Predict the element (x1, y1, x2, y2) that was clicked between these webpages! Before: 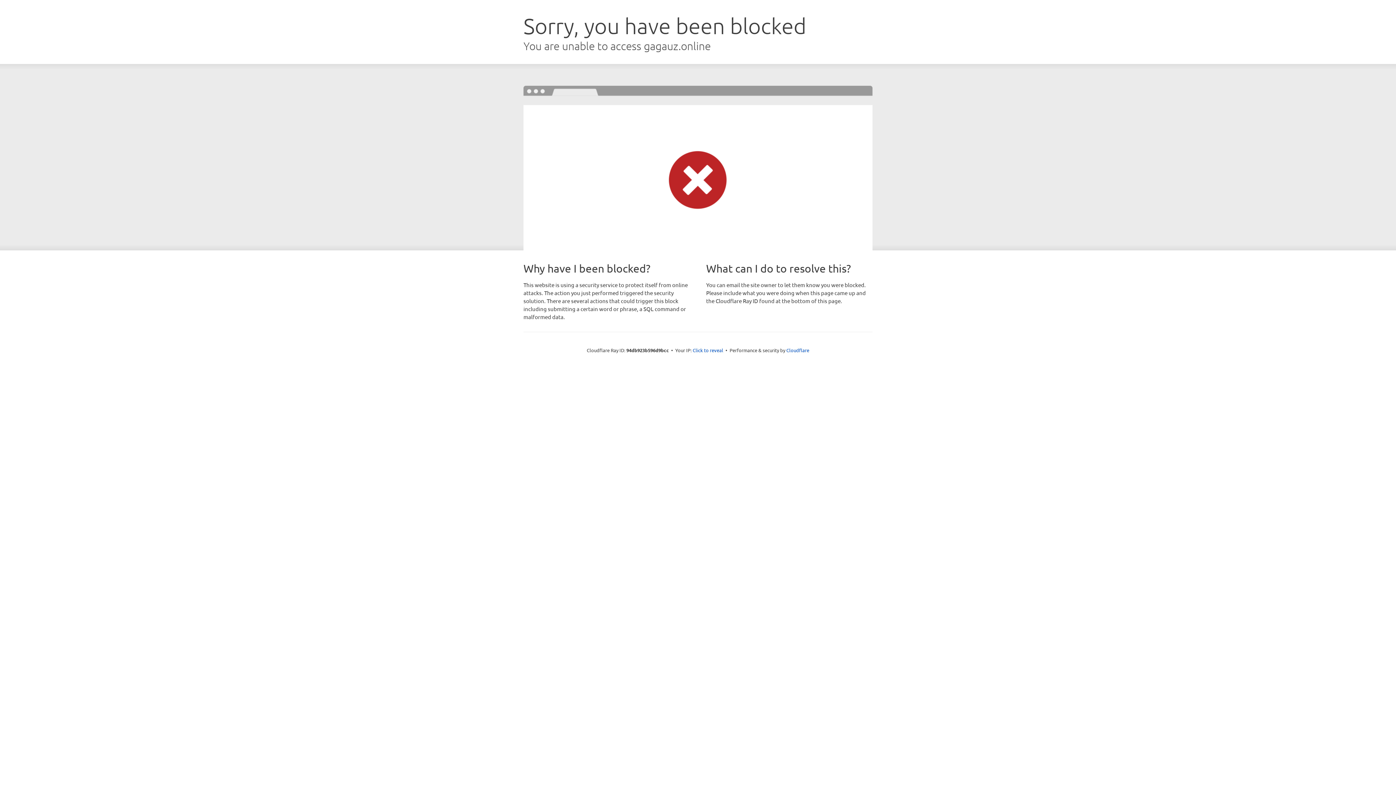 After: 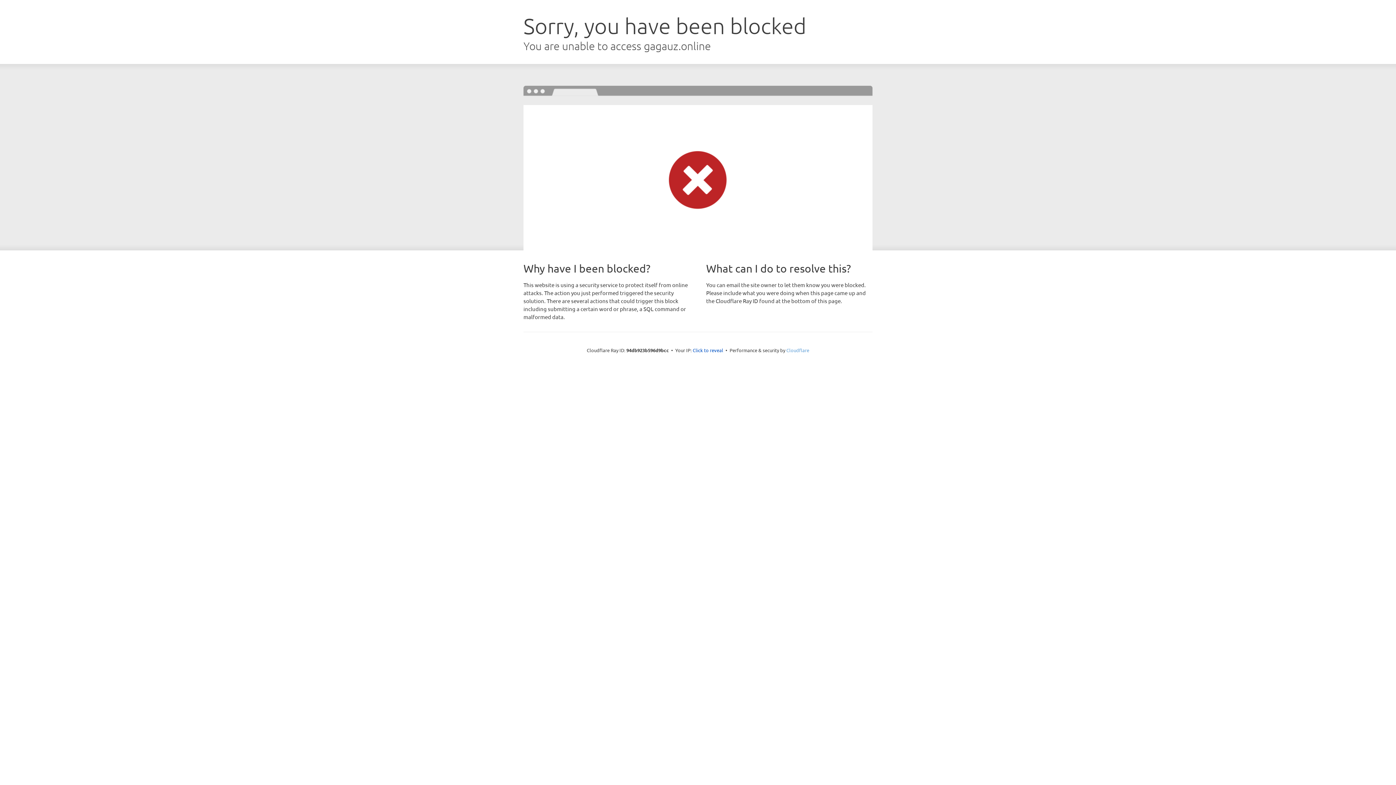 Action: label: Cloudflare bbox: (786, 347, 809, 353)